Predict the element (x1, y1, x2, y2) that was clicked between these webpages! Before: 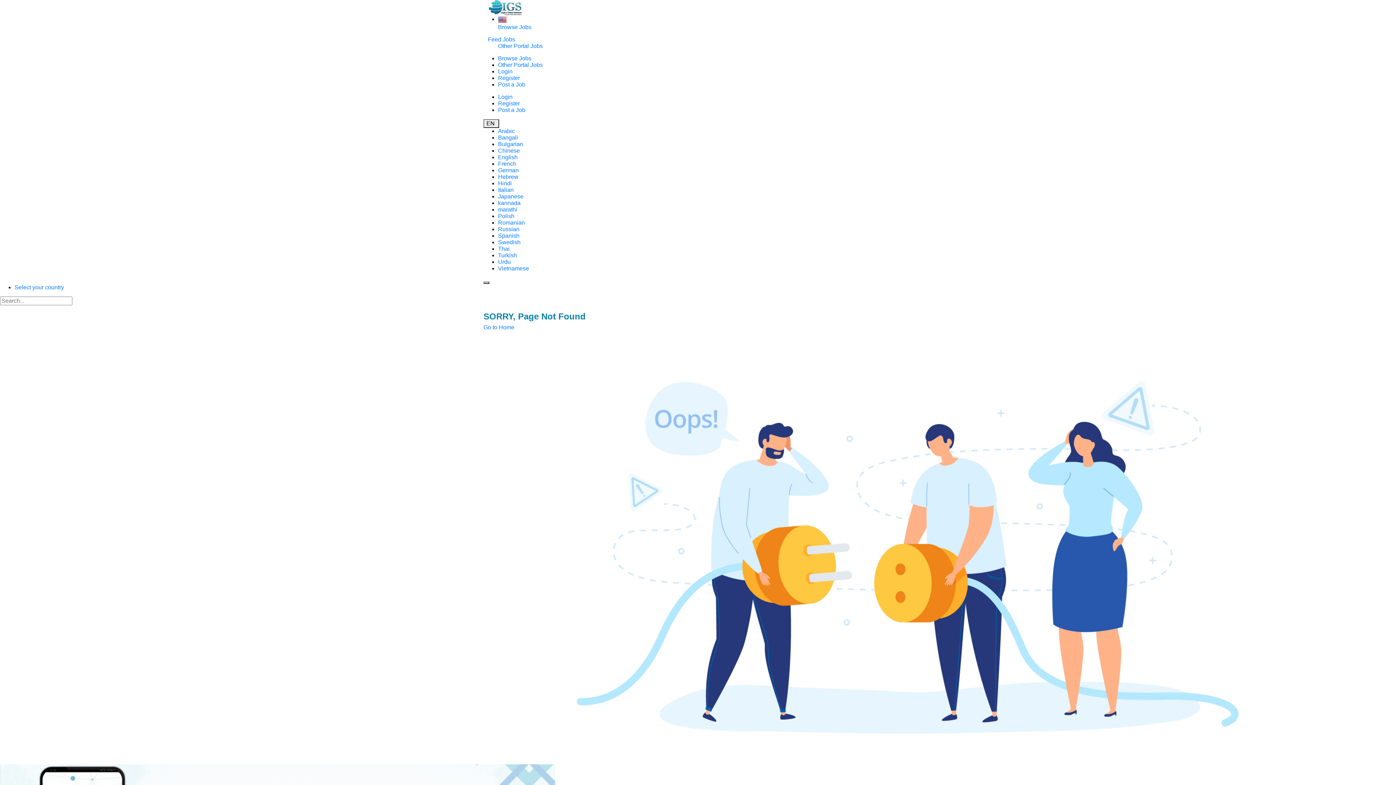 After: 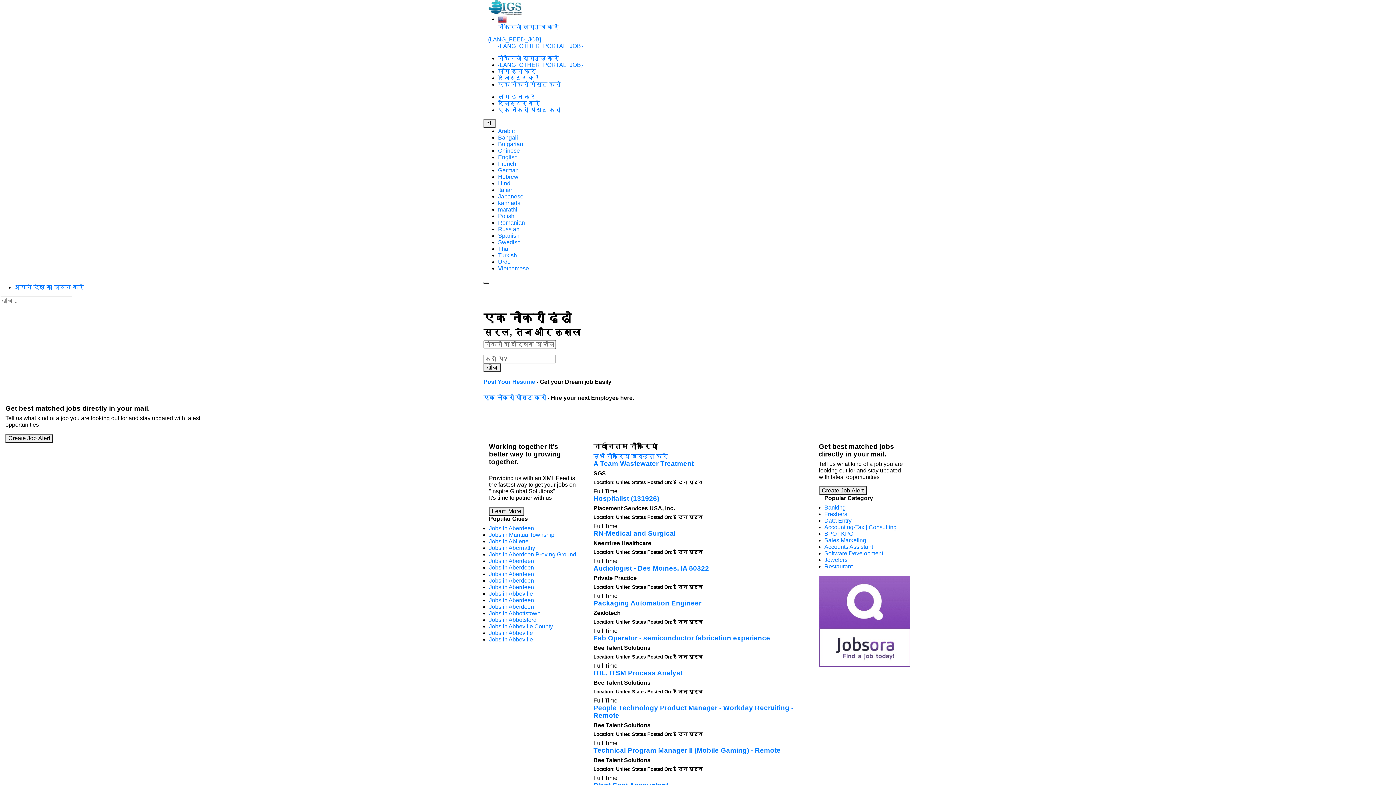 Action: bbox: (498, 180, 512, 186) label: Hindi